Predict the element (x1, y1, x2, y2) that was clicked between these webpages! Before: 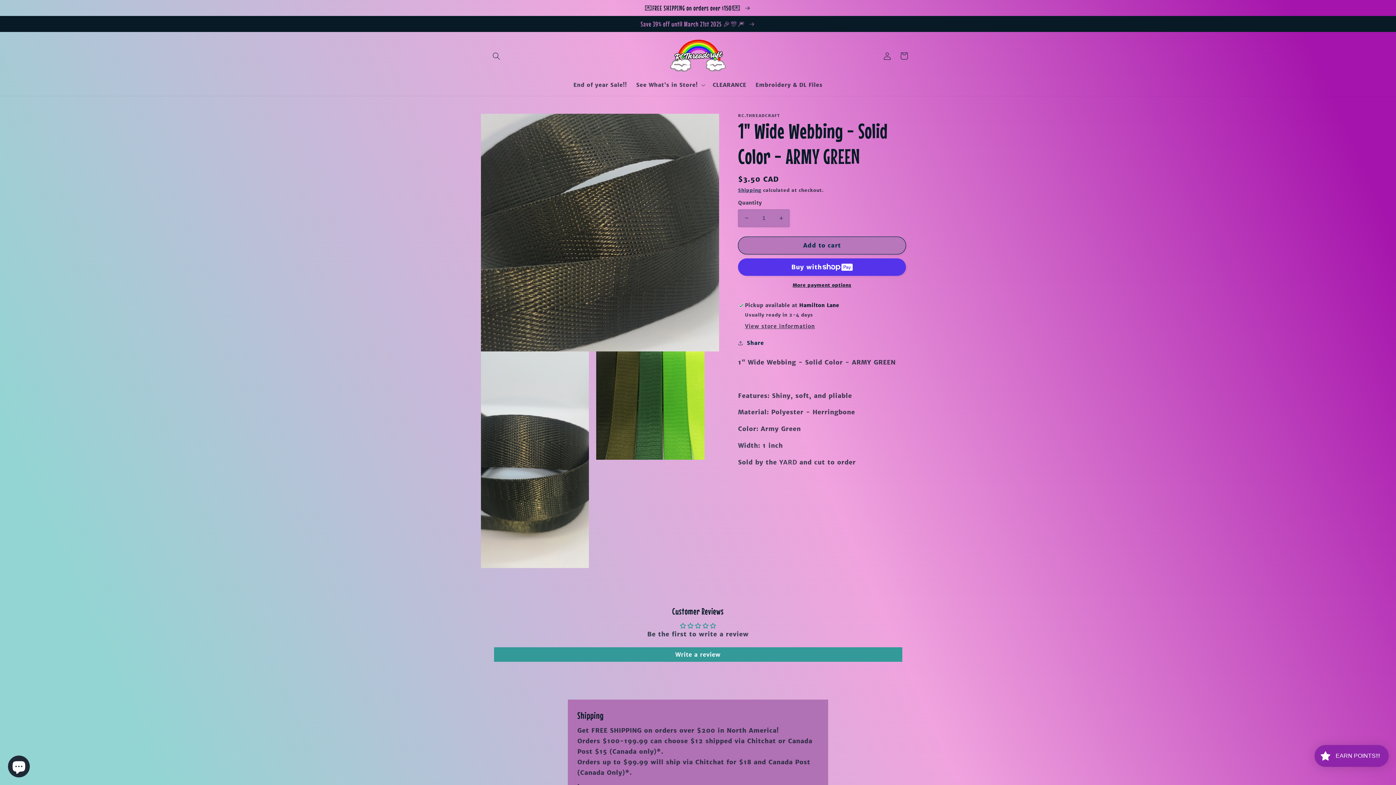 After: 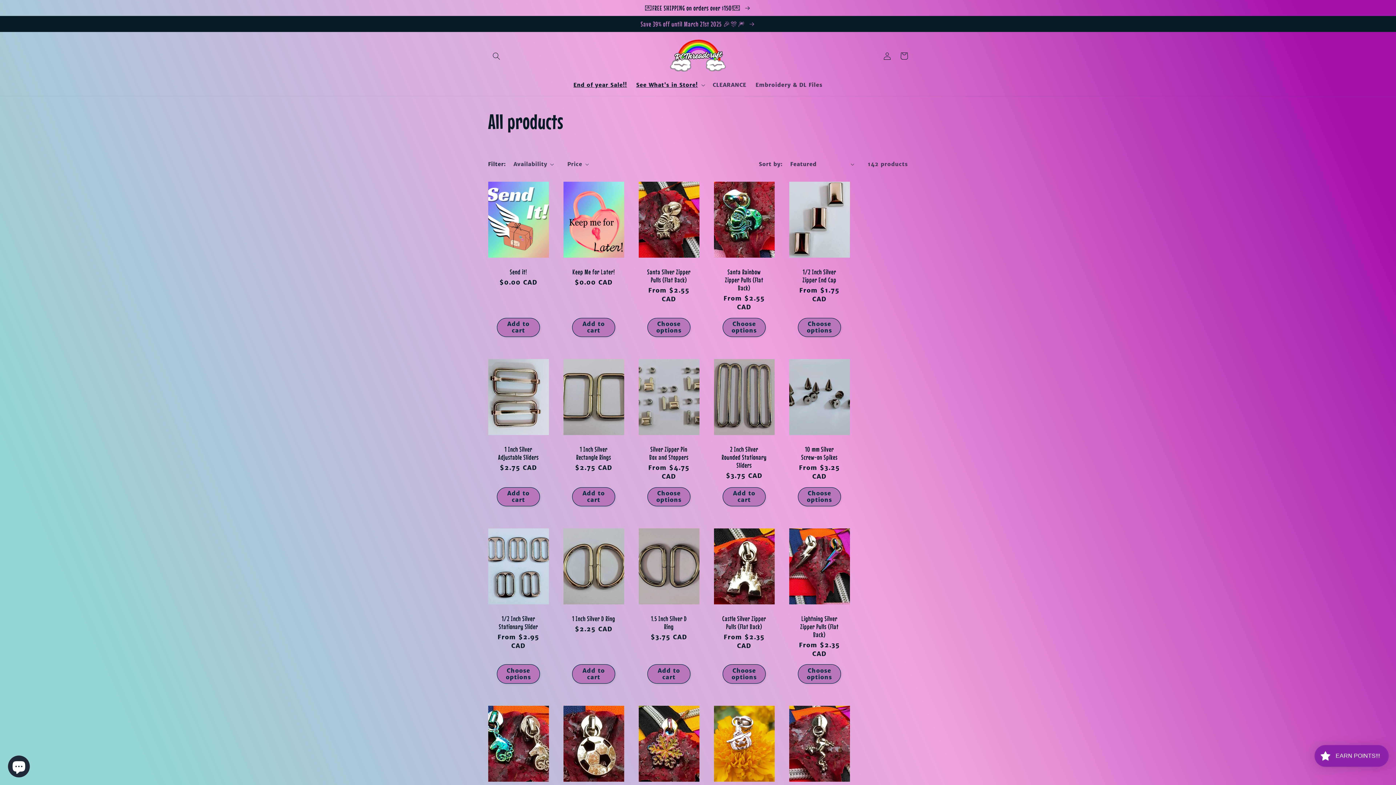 Action: bbox: (569, 77, 631, 92) label: End of year Sale!!